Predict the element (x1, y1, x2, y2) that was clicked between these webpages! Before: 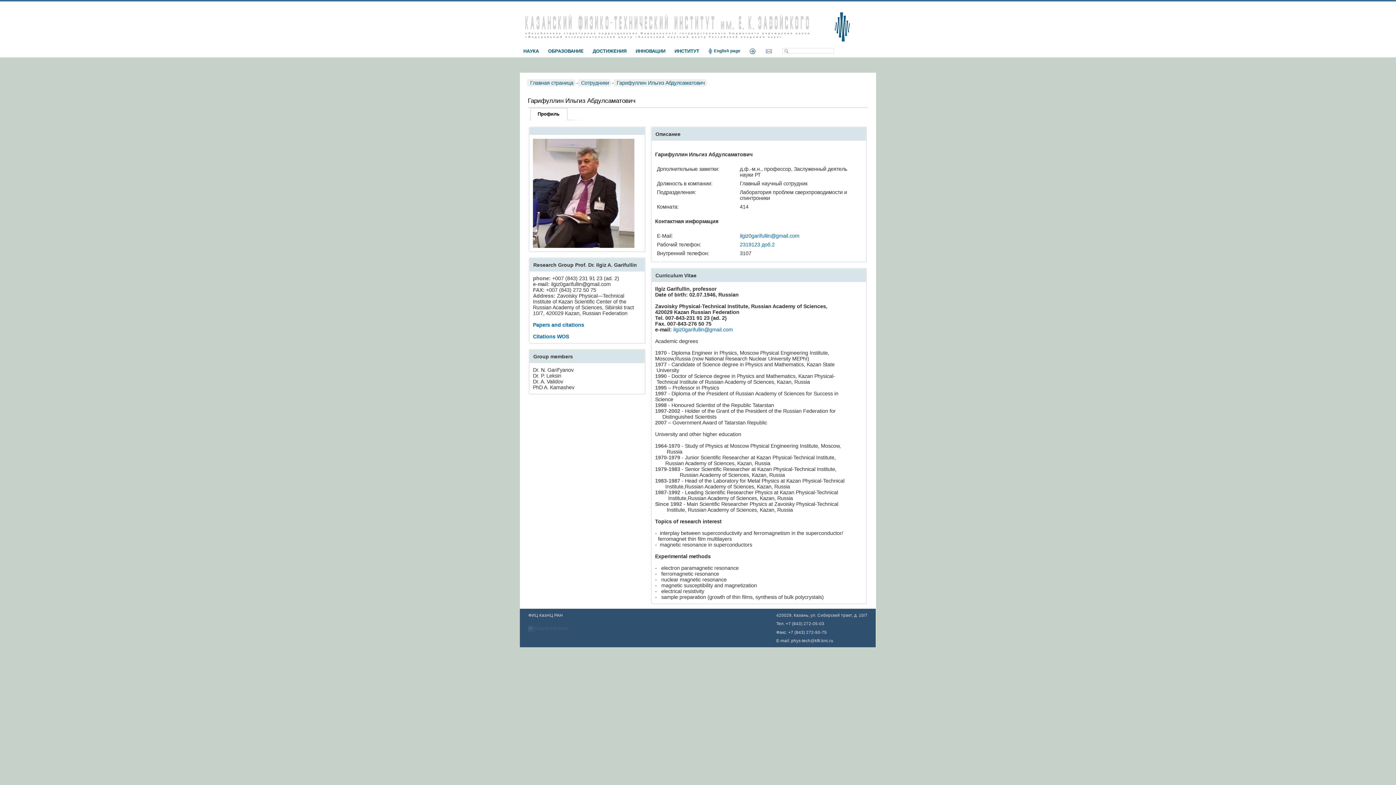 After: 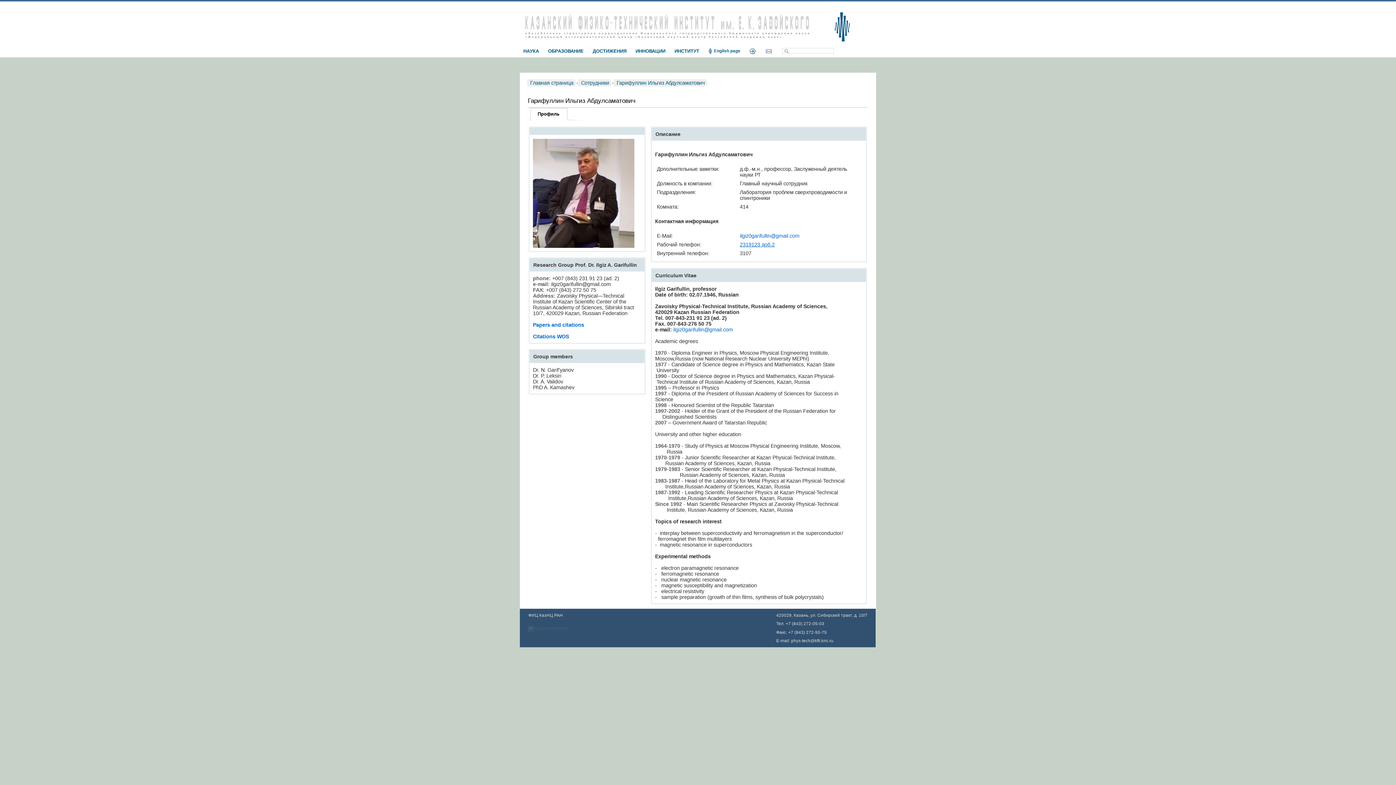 Action: bbox: (740, 241, 774, 247) label: 2319123 доб.2